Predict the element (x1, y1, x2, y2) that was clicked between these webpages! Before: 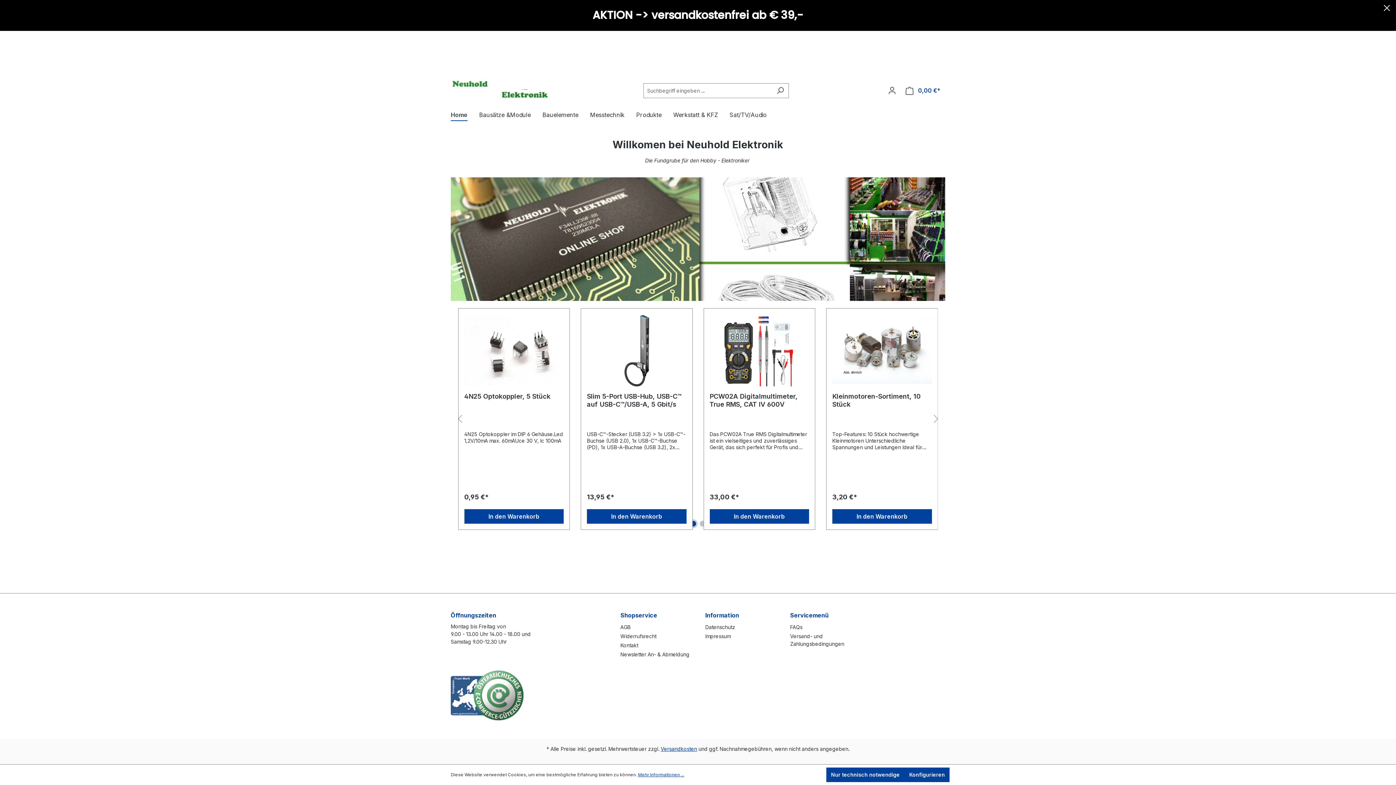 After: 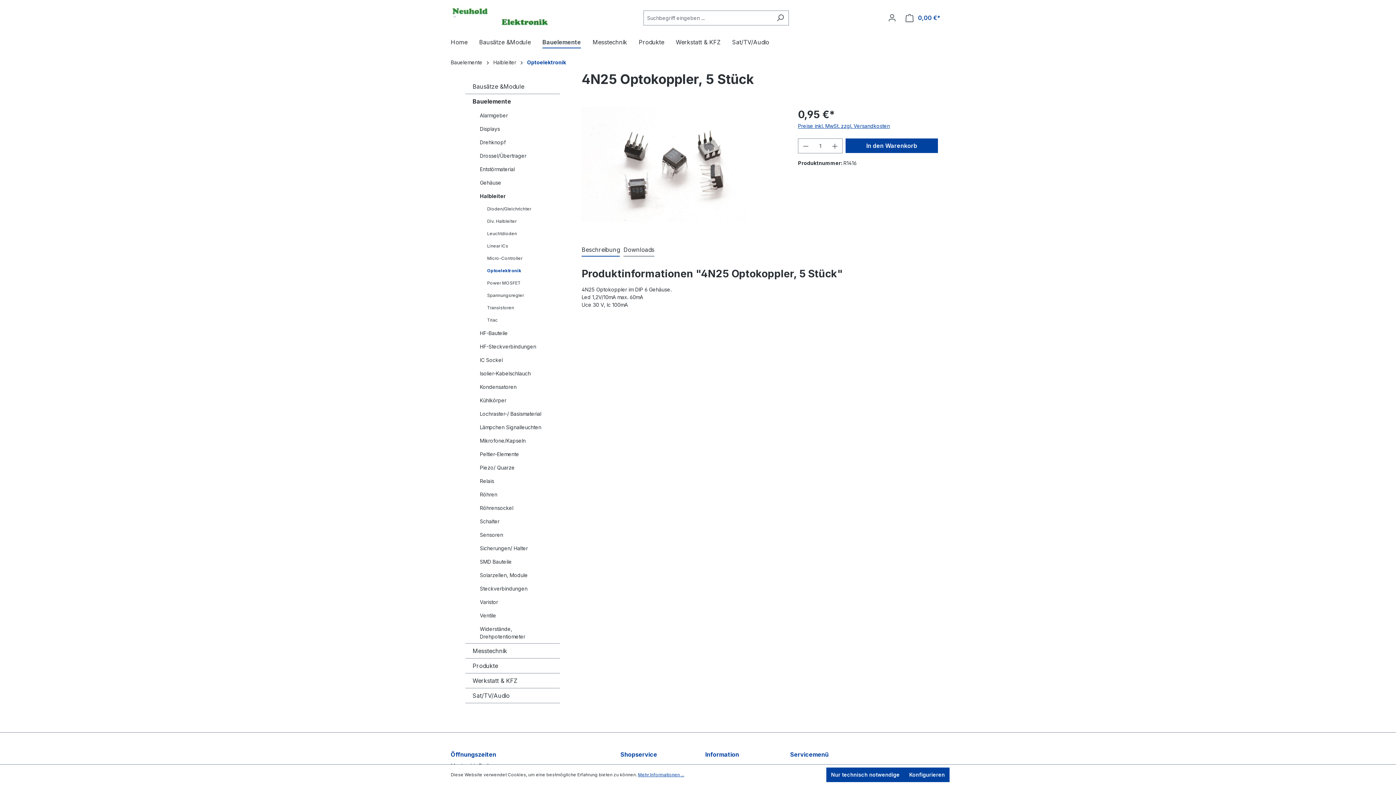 Action: bbox: (464, 392, 563, 408) label: 4N25 Optokoppler, 5 Stück